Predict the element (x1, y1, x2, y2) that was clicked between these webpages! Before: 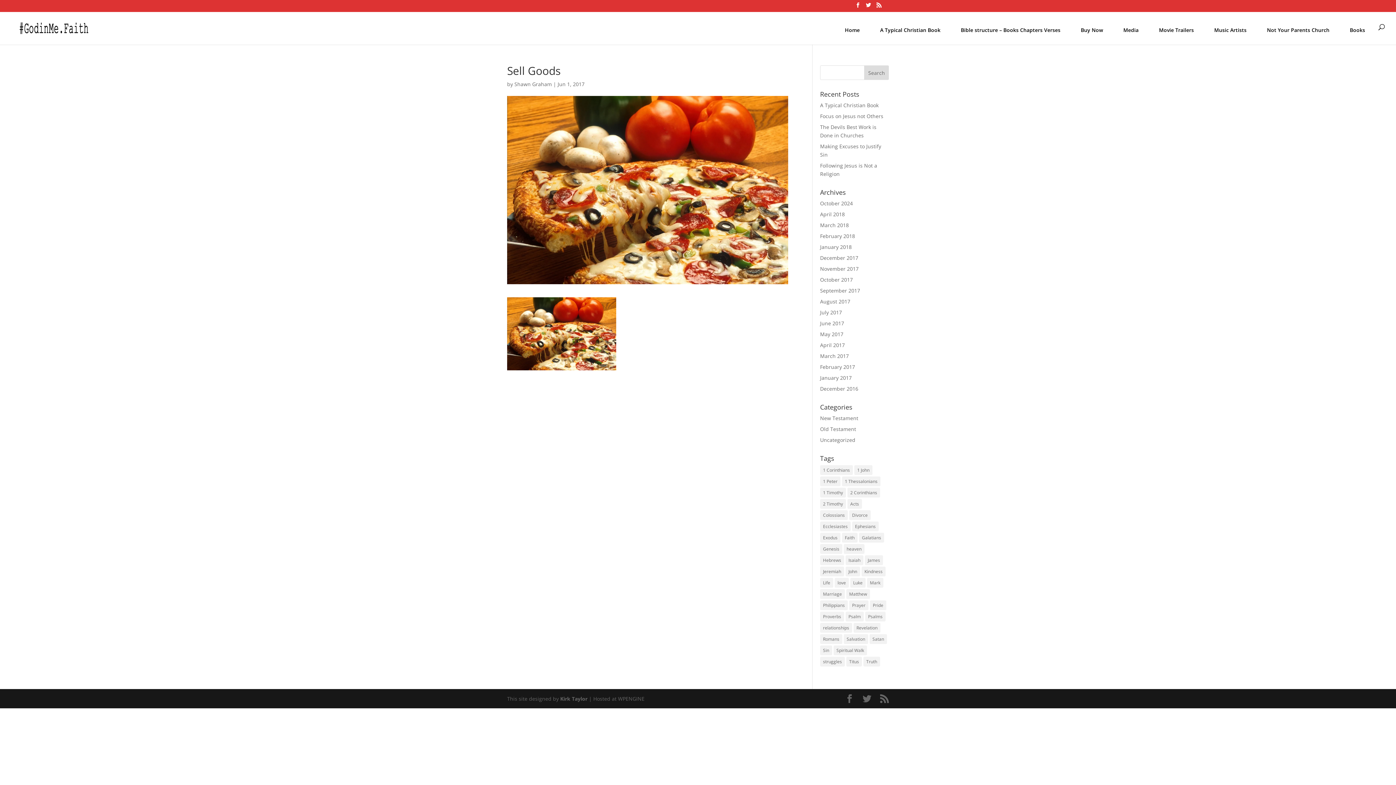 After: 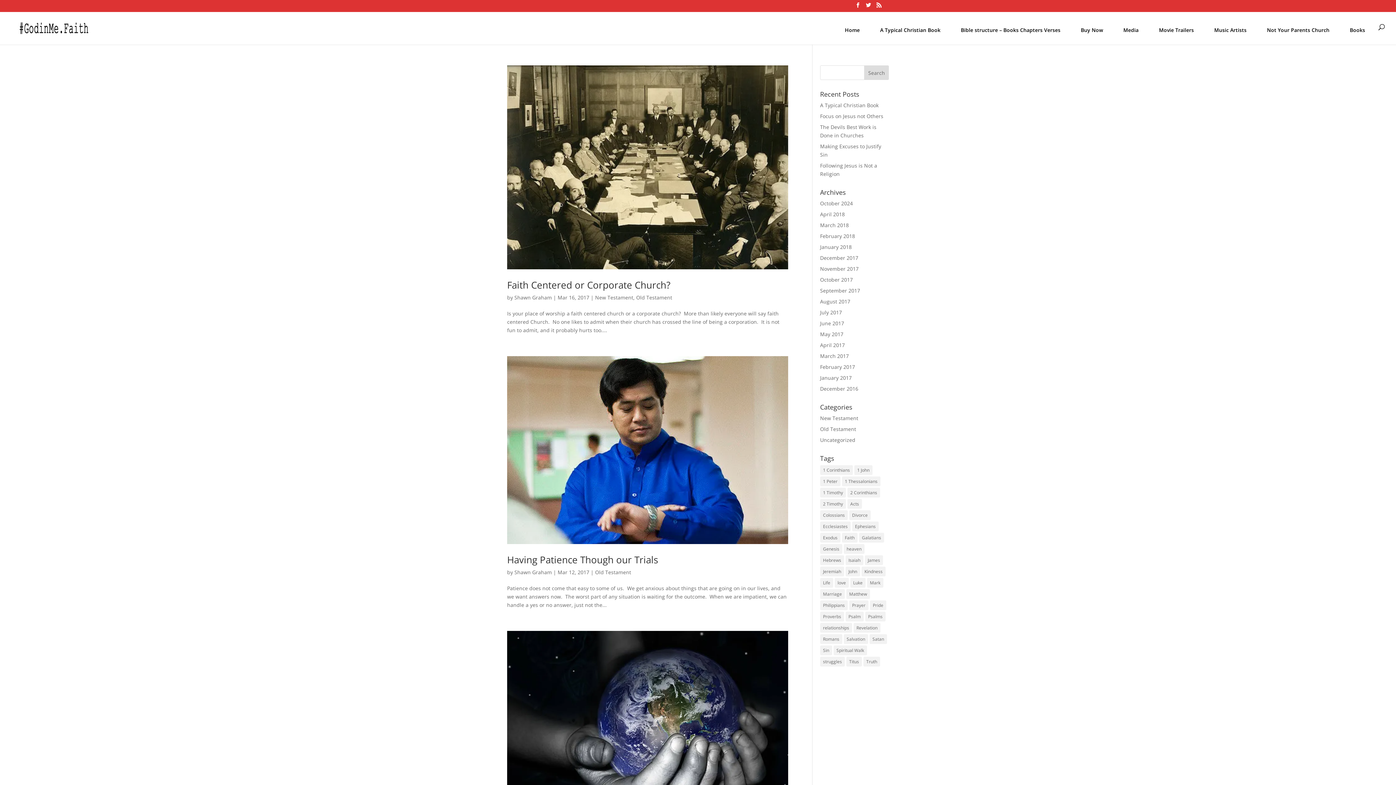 Action: bbox: (865, 612, 885, 621) label: Psalms (7 items)